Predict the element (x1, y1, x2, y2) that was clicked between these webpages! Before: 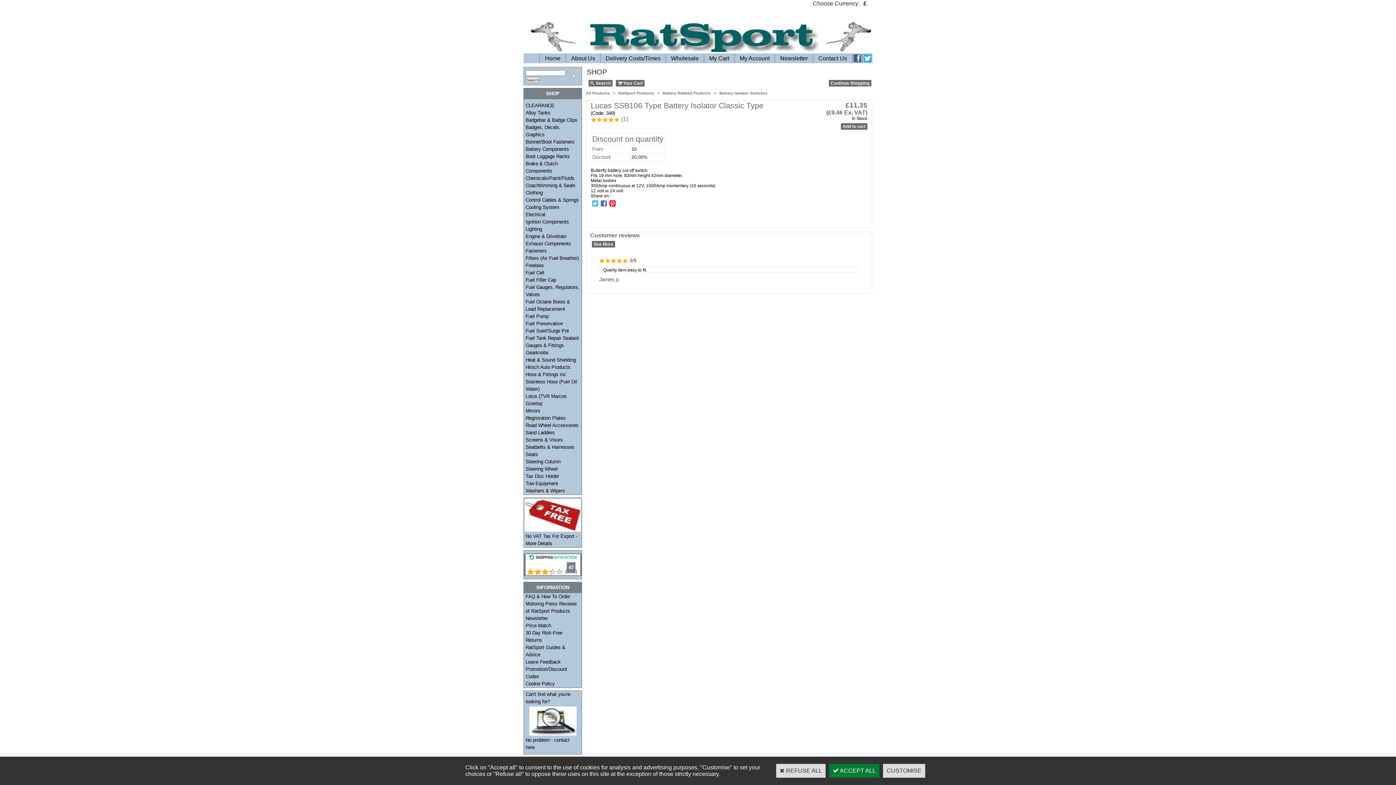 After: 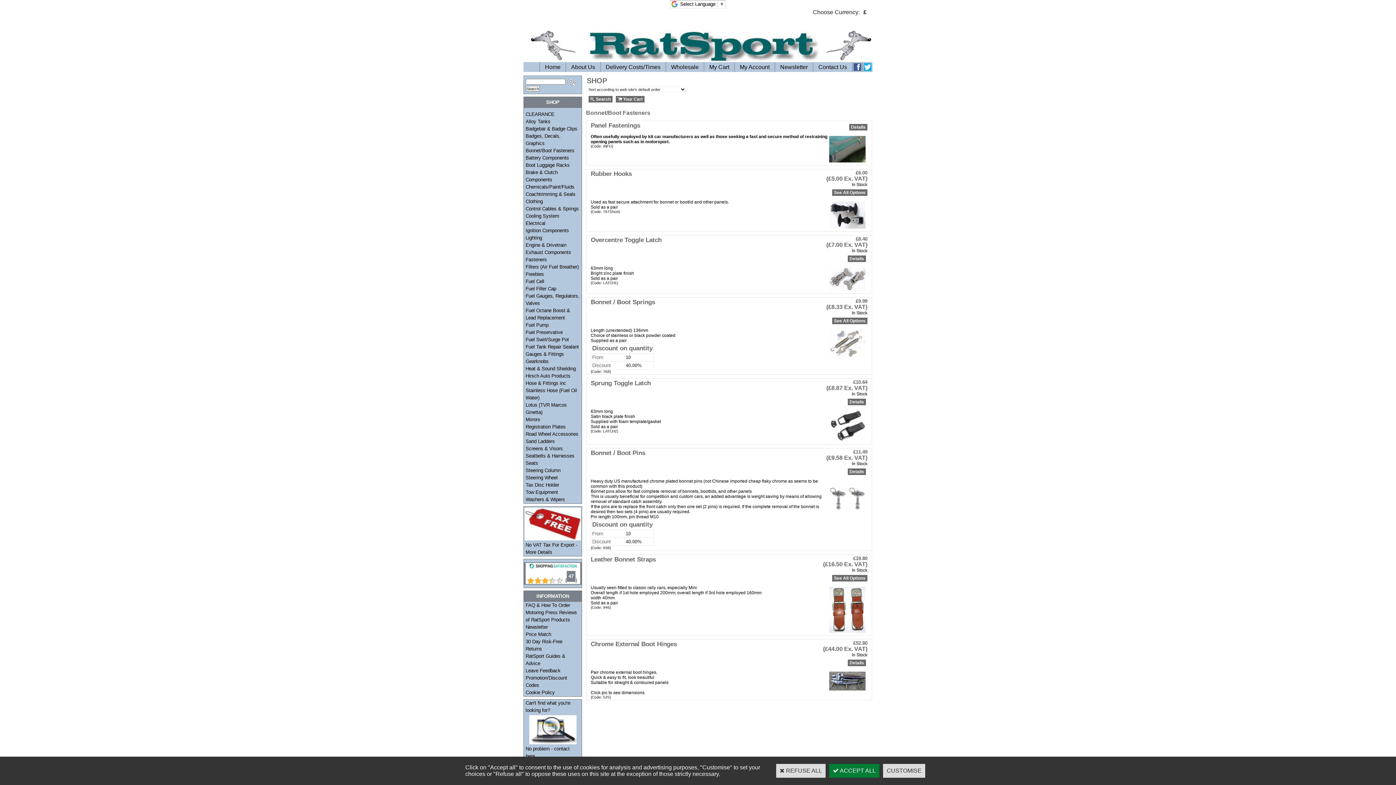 Action: bbox: (524, 138, 581, 145) label: Bonnet/Boot Fasteners